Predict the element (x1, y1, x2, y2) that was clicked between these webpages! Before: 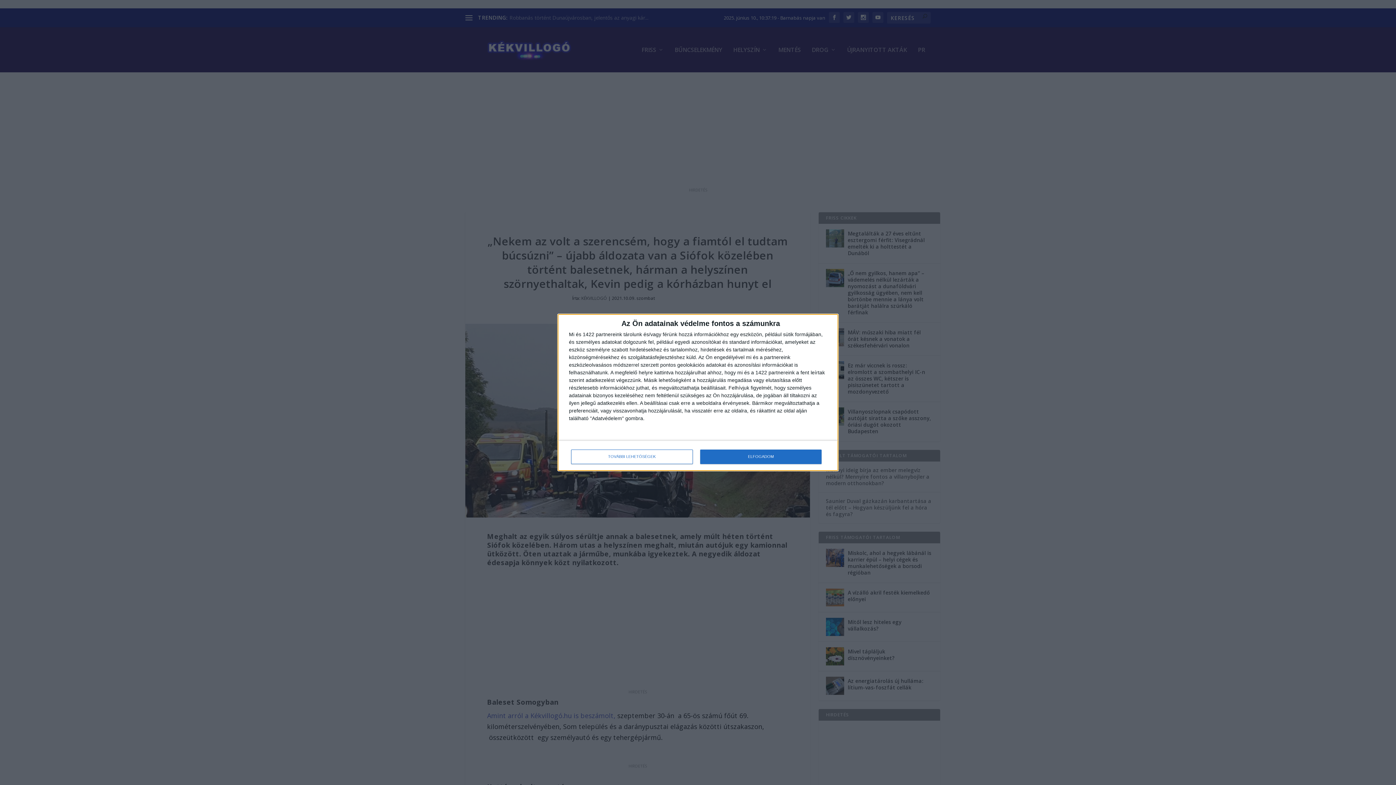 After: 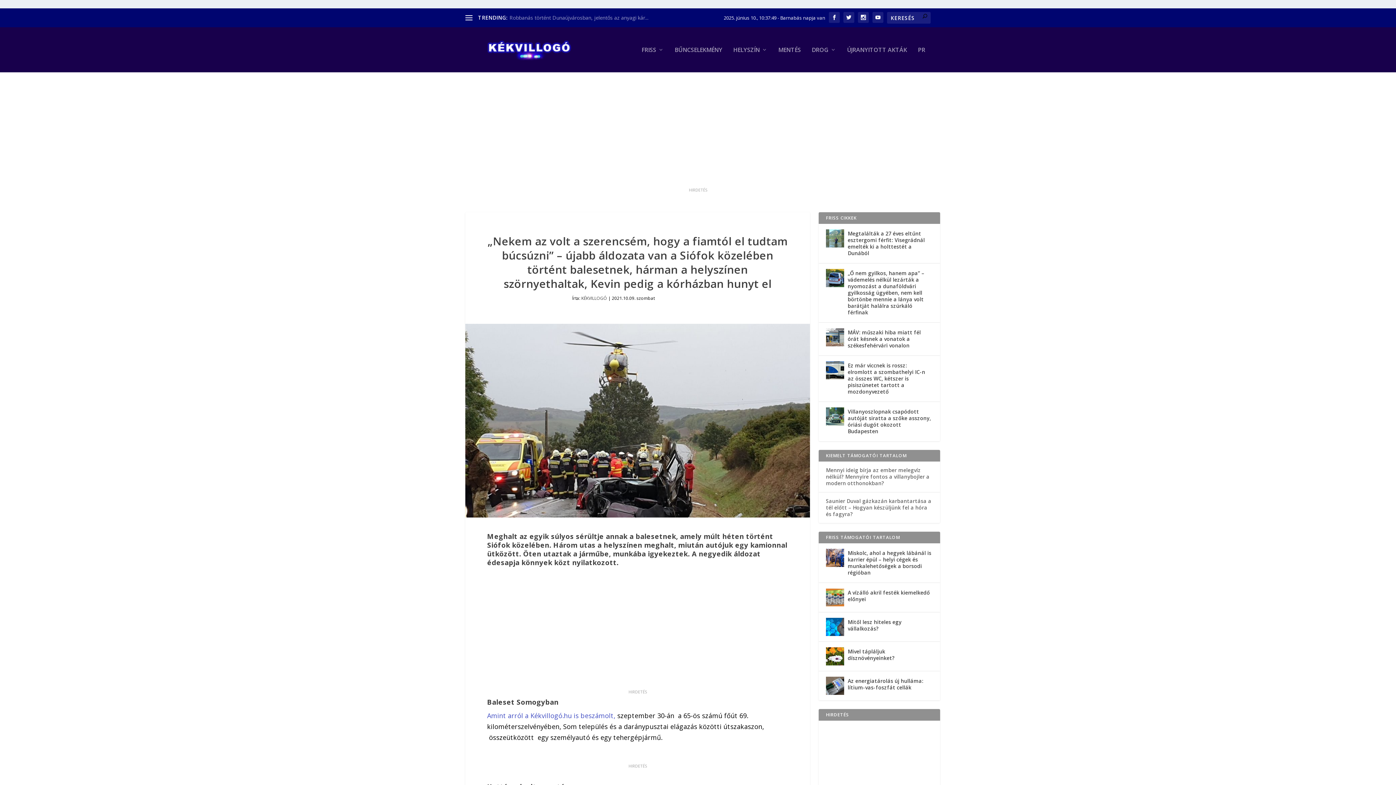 Action: label: ELFOGADOM bbox: (700, 449, 821, 464)